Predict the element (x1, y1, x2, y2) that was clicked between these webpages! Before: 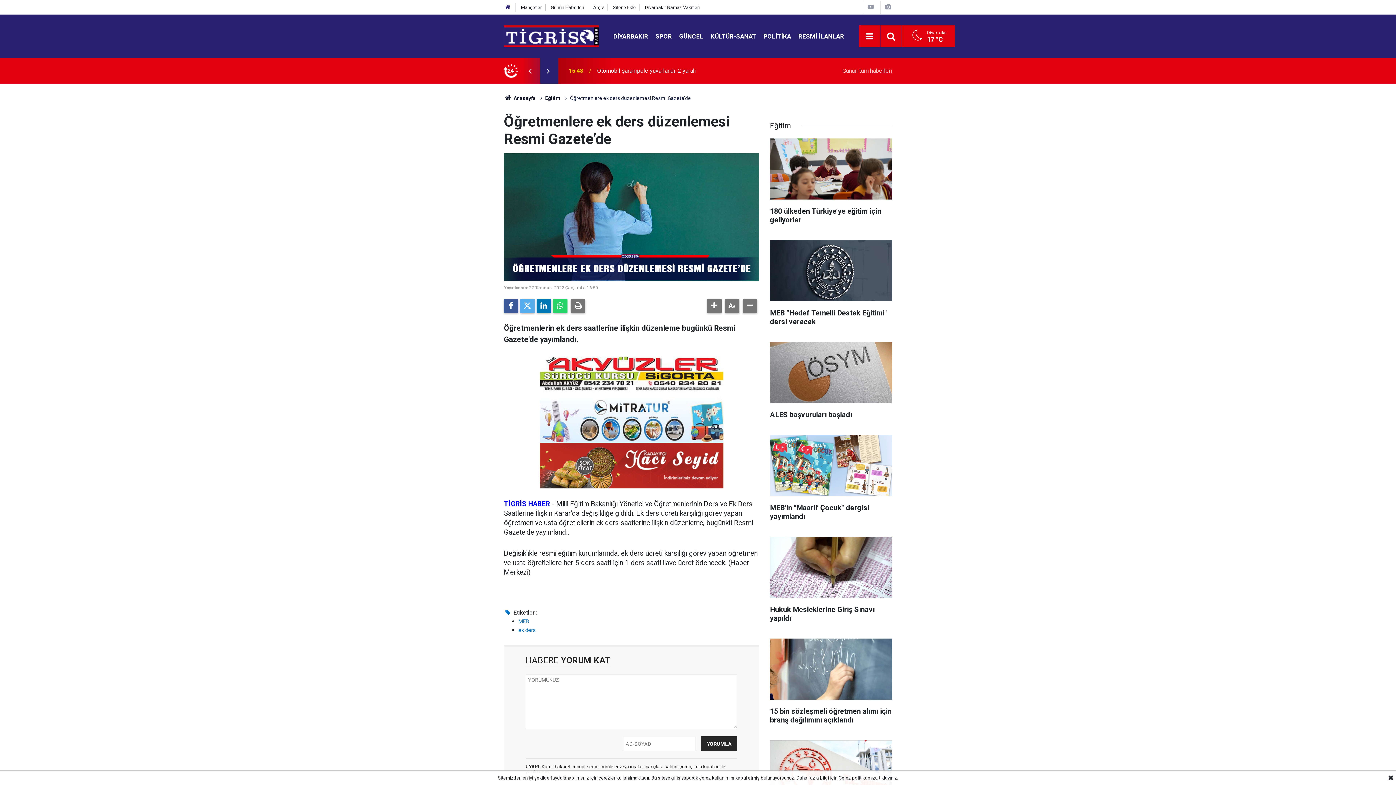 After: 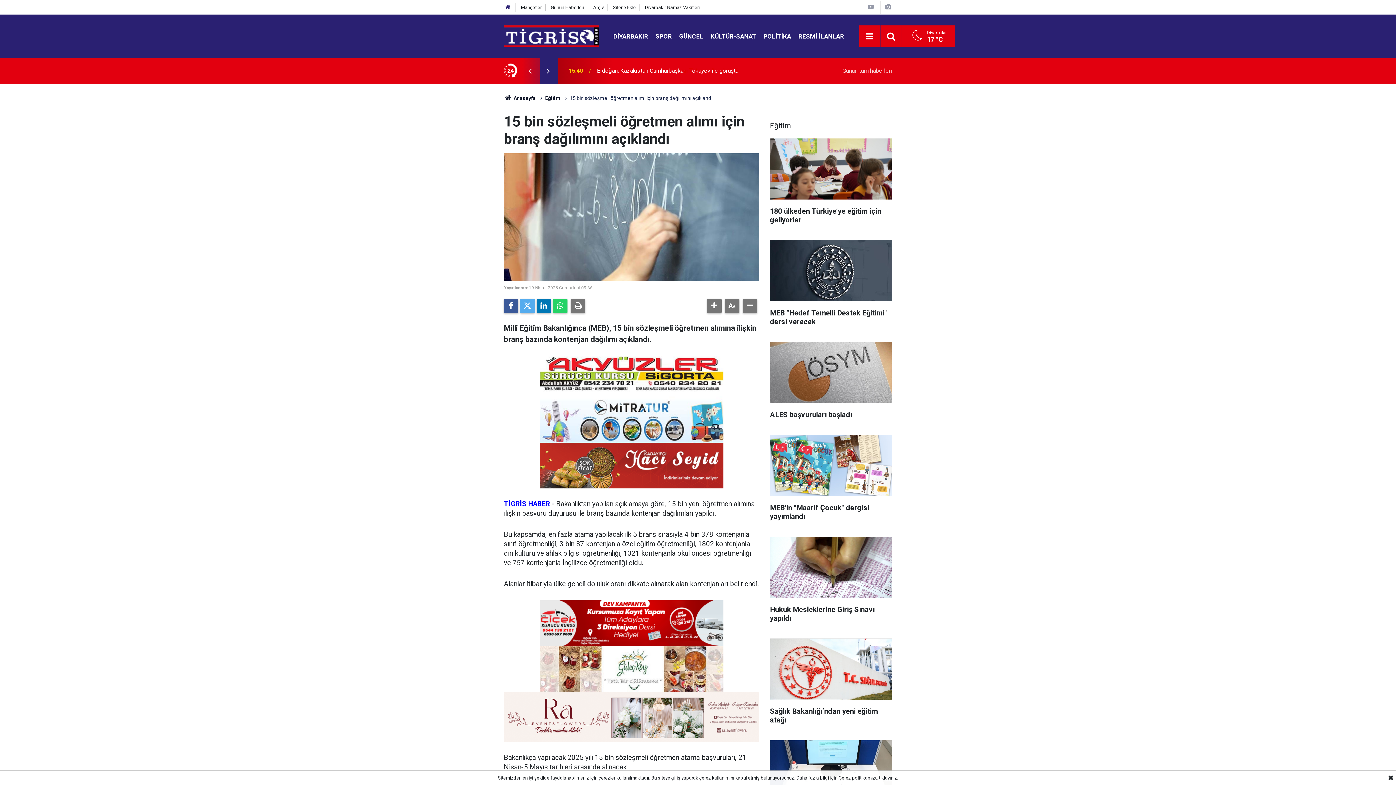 Action: label: 15 bin sözleşmeli öğretmen alımı için branş dağılımını açıklandı bbox: (770, 638, 892, 731)